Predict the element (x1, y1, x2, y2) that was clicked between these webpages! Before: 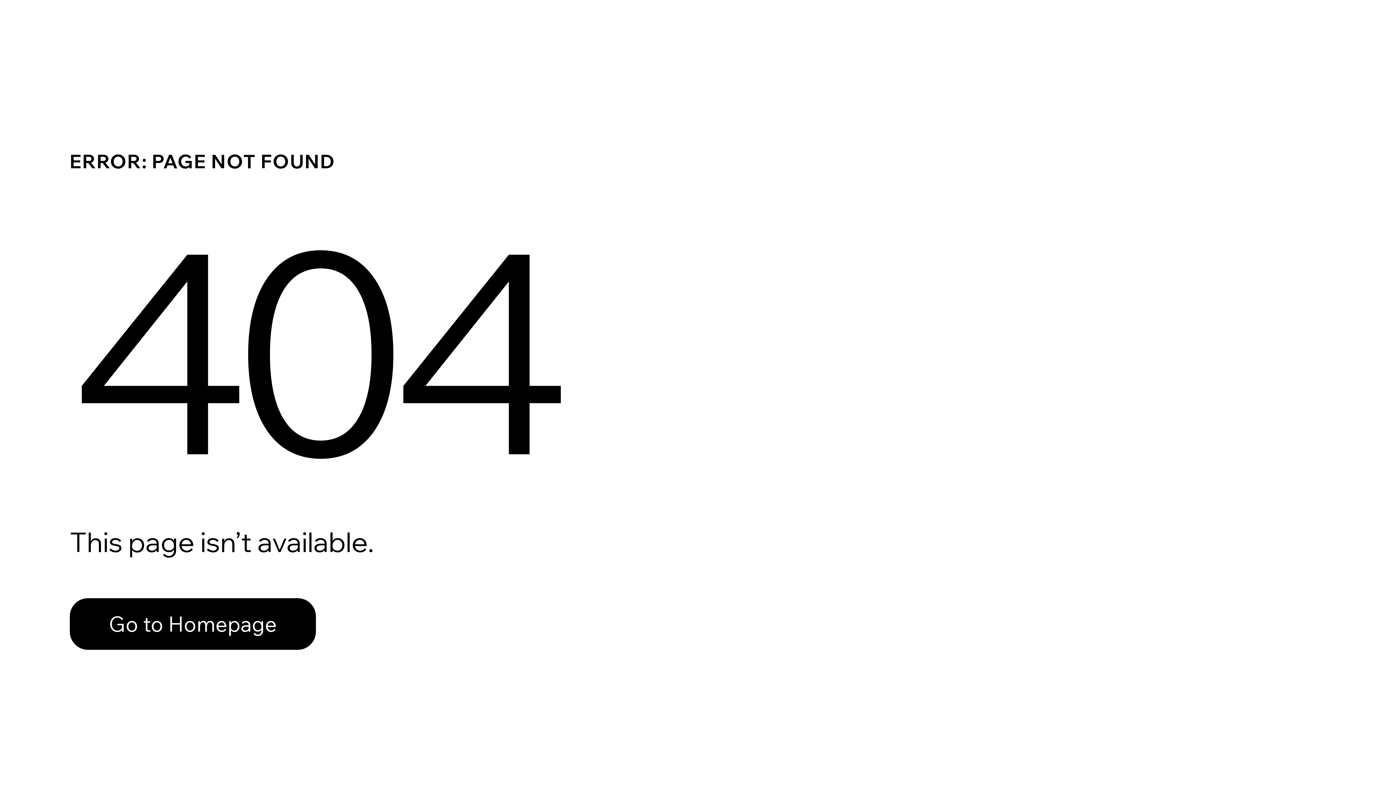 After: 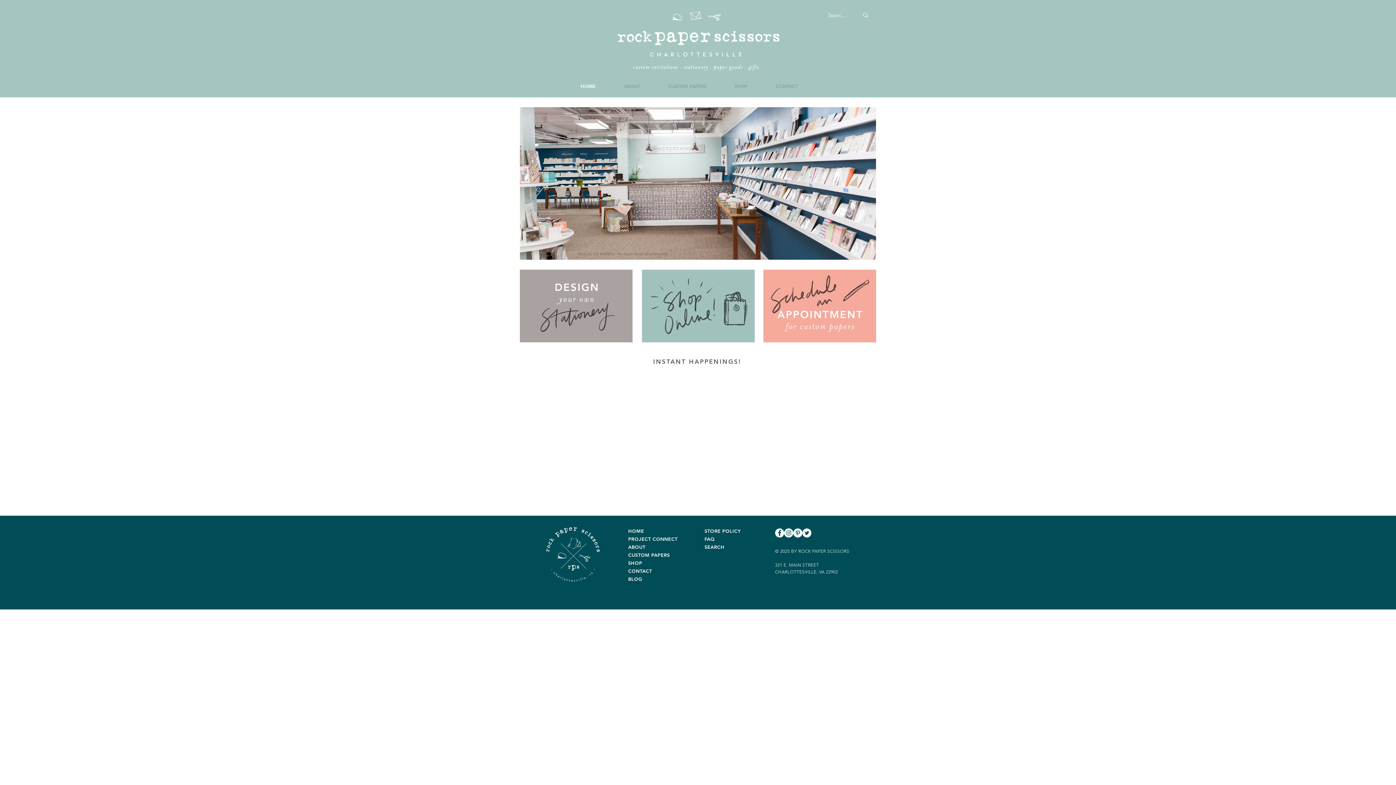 Action: label: Go to Homepage bbox: (69, 598, 316, 650)